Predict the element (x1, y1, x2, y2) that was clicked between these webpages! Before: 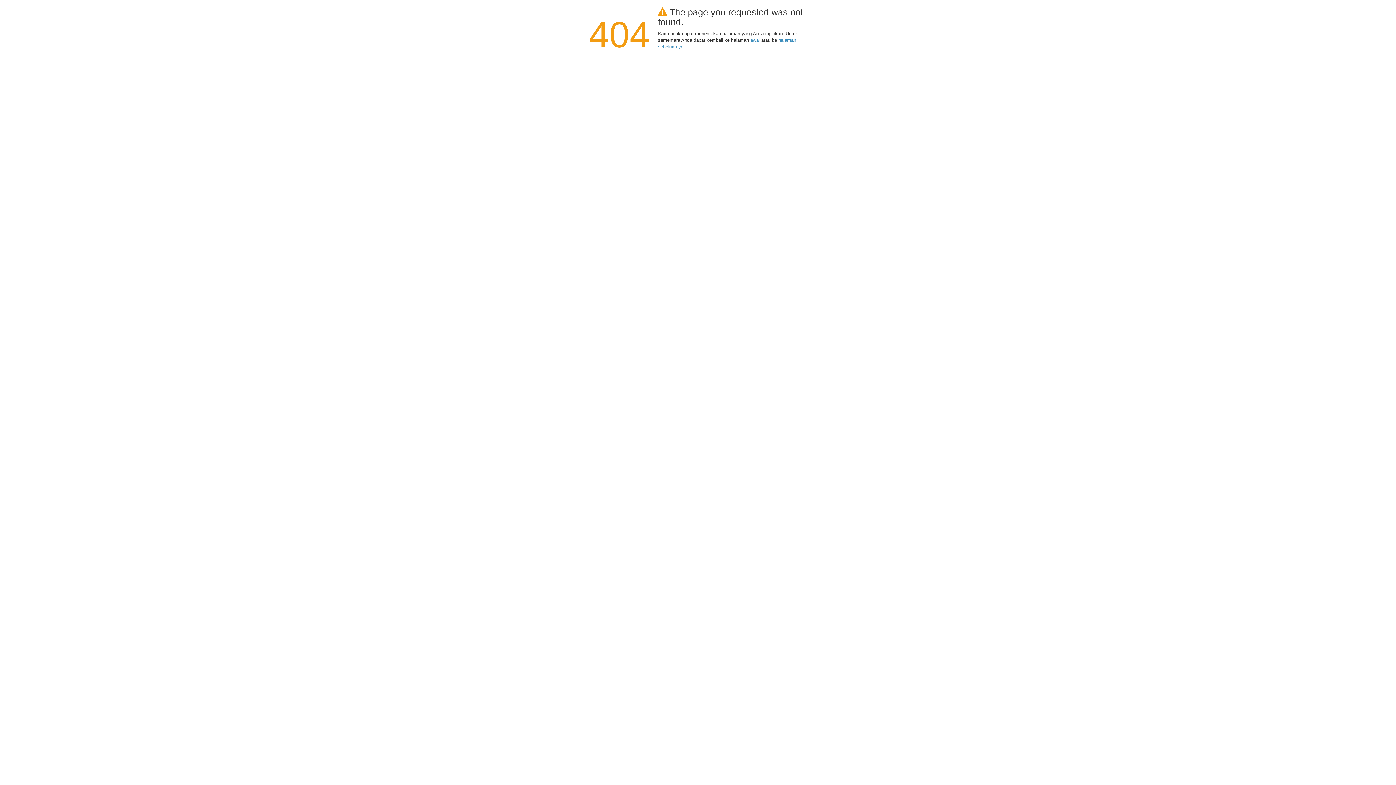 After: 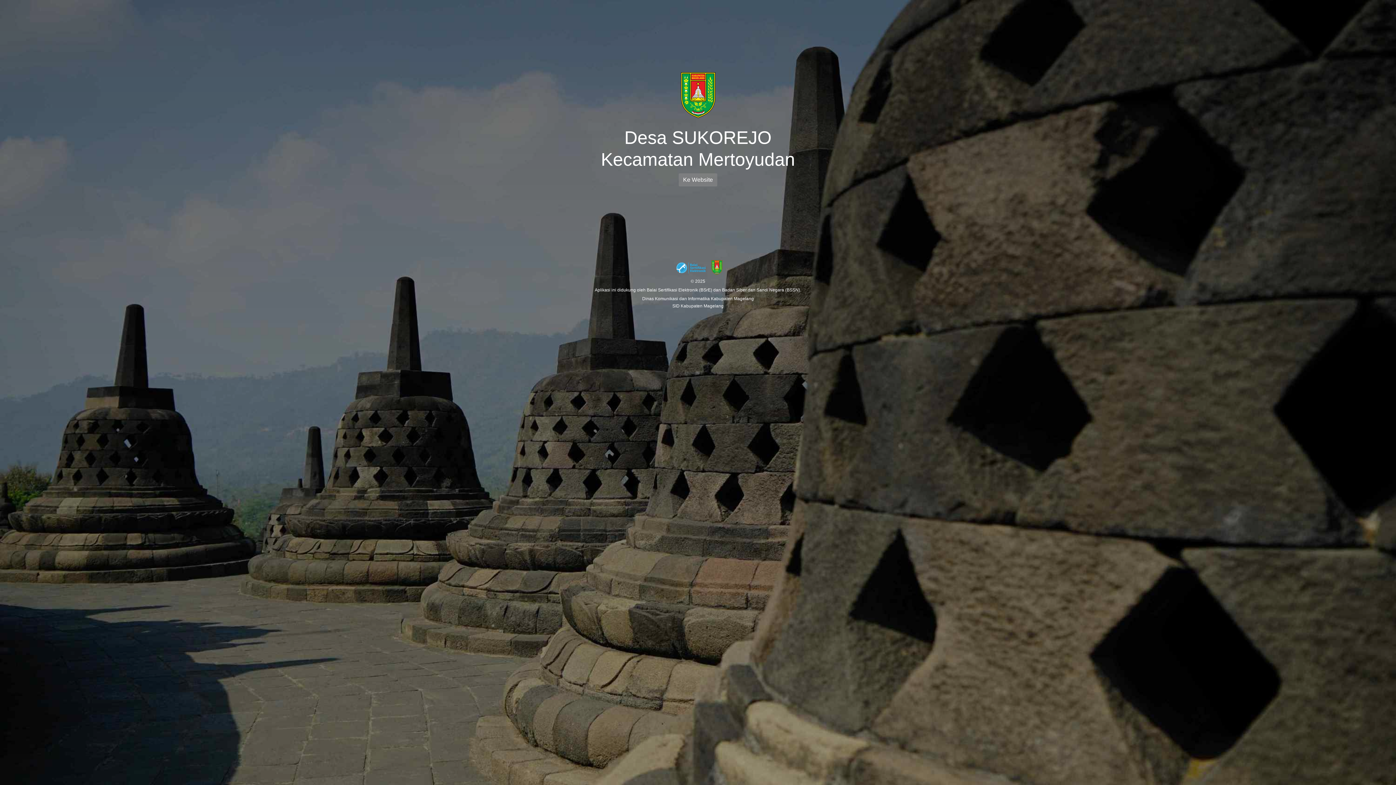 Action: bbox: (750, 37, 760, 42) label: awal